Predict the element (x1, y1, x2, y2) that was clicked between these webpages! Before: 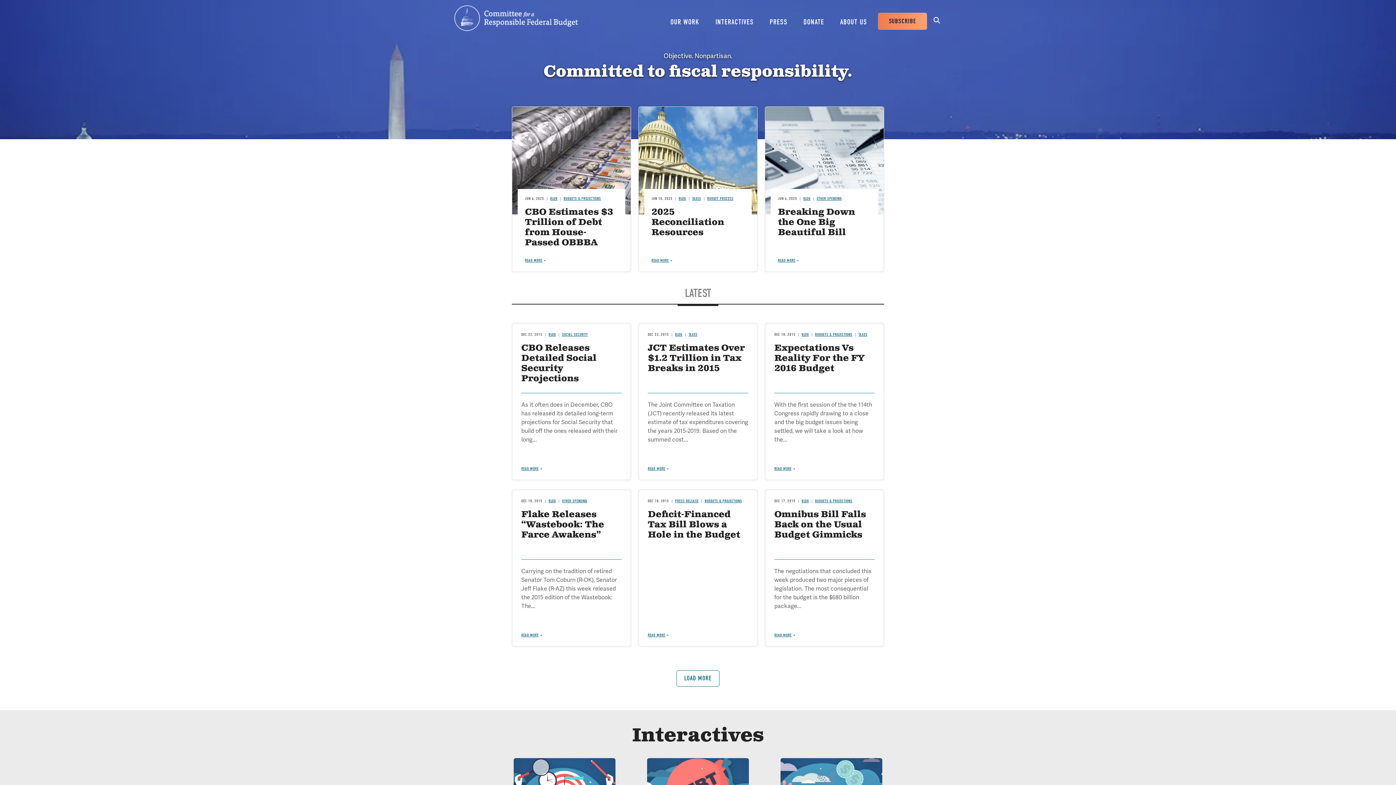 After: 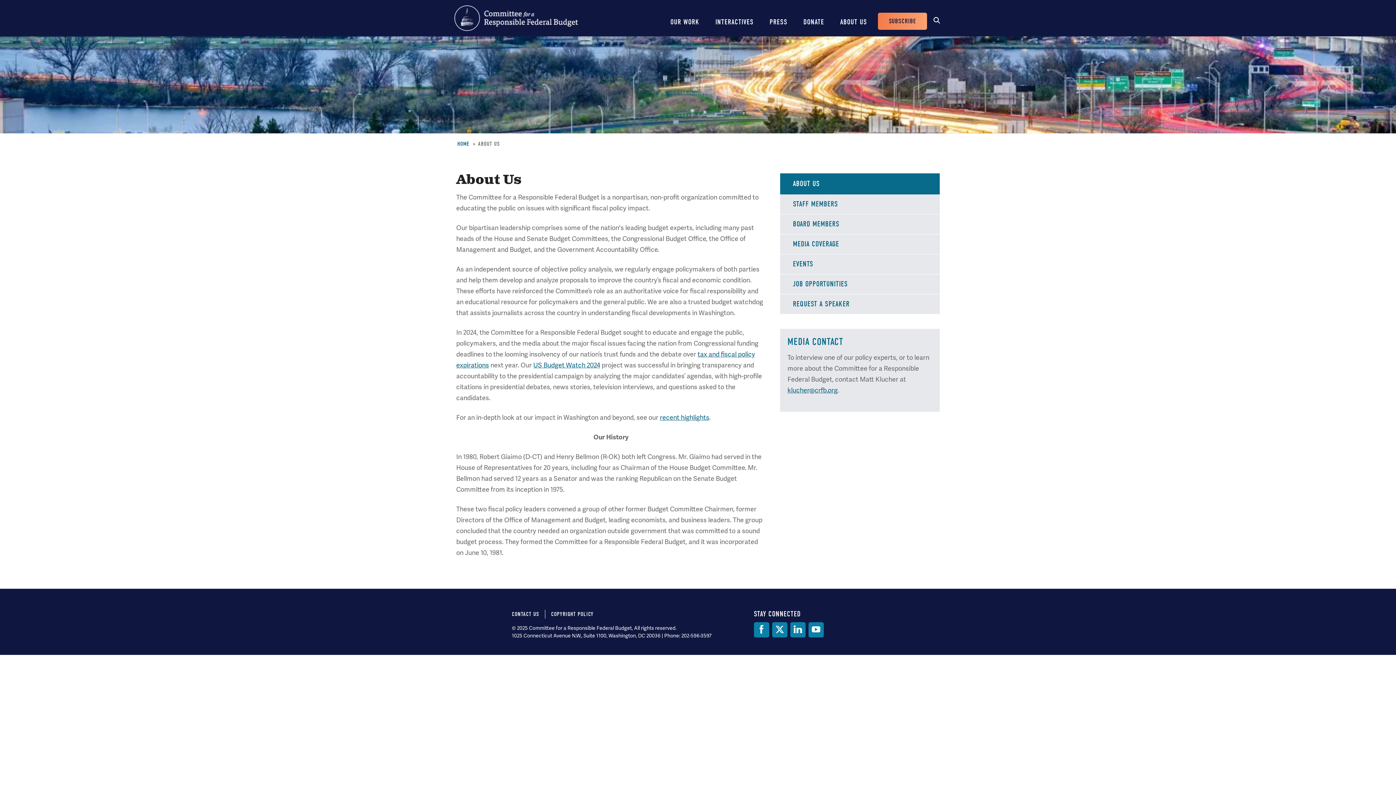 Action: label: ABOUT US bbox: (833, 0, 874, 36)